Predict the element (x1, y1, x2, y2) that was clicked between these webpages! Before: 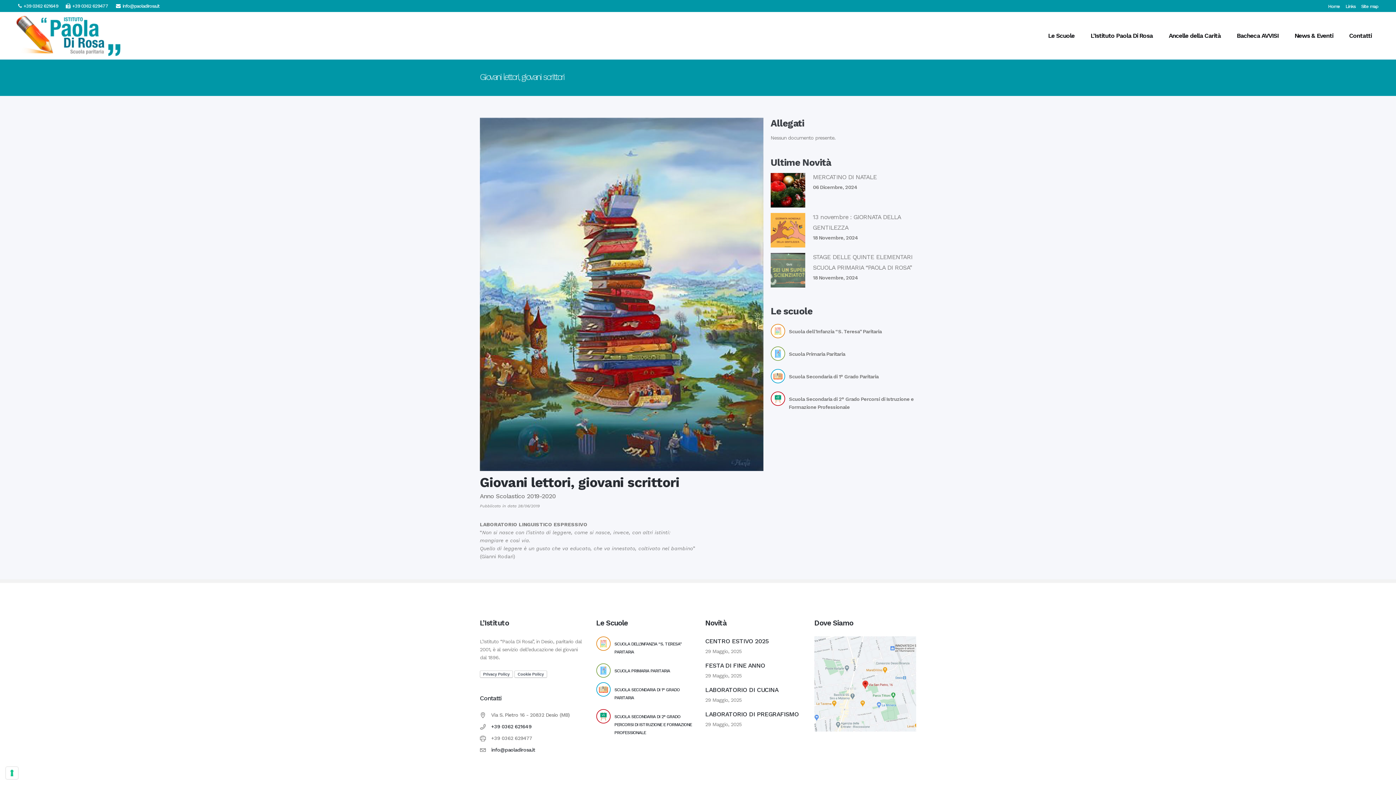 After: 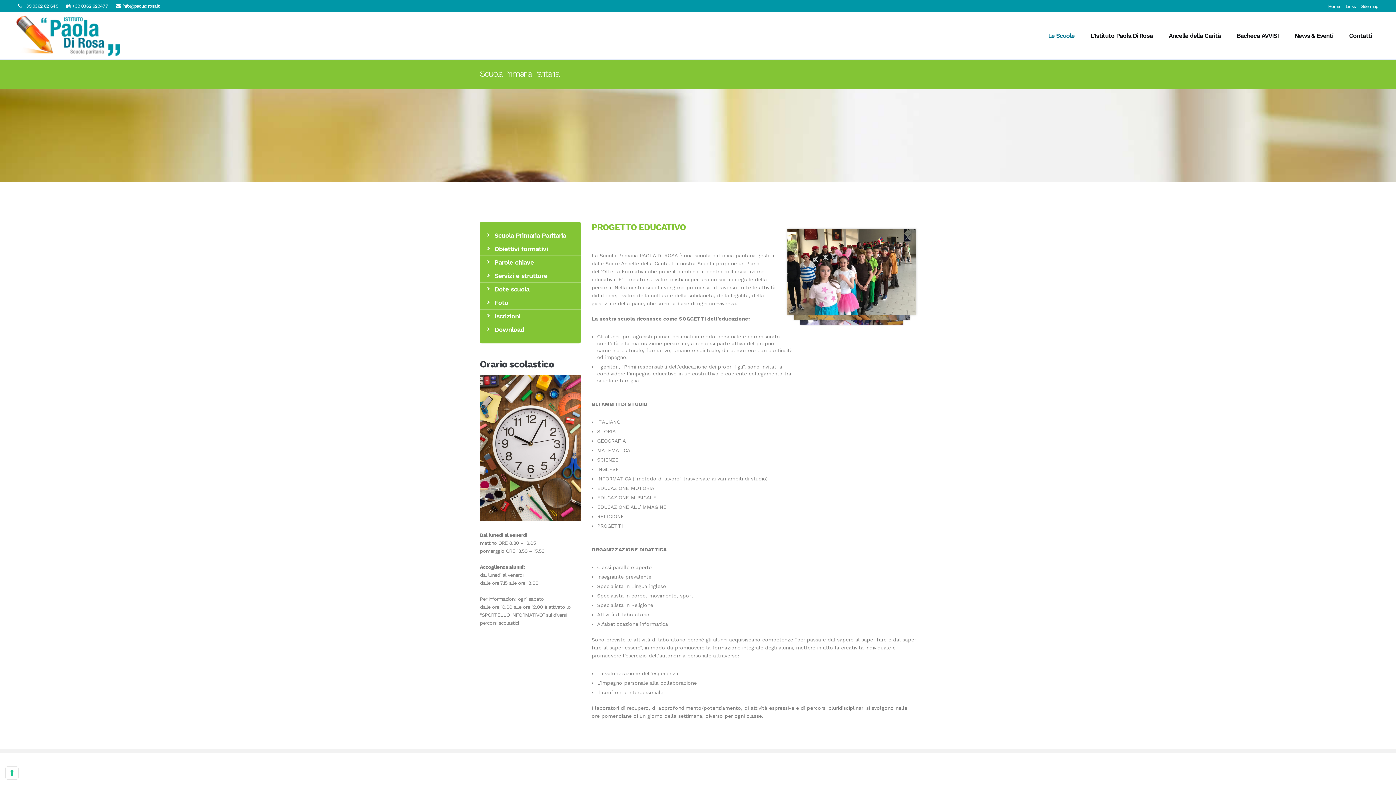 Action: bbox: (596, 667, 694, 675) label: SCUOLA PRIMARIA PARITARIA